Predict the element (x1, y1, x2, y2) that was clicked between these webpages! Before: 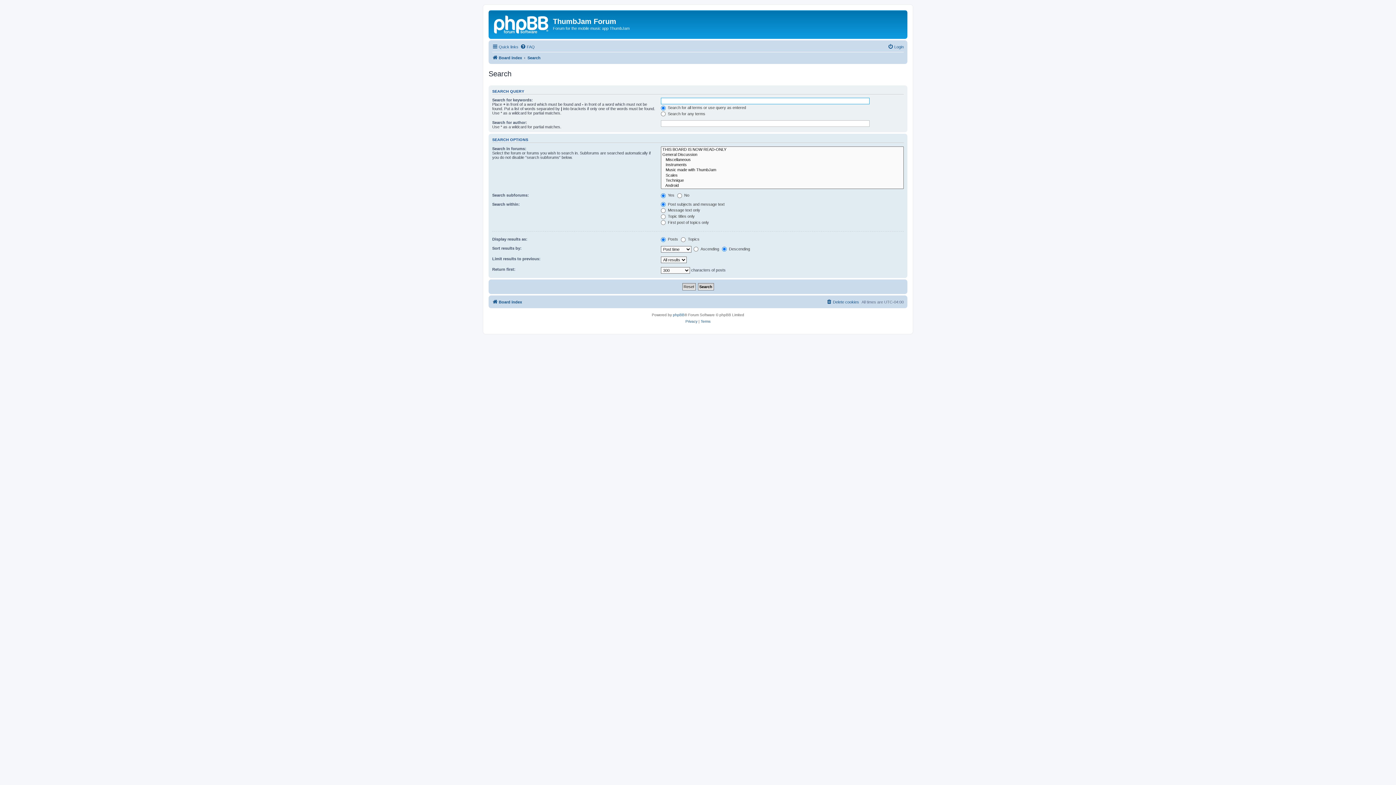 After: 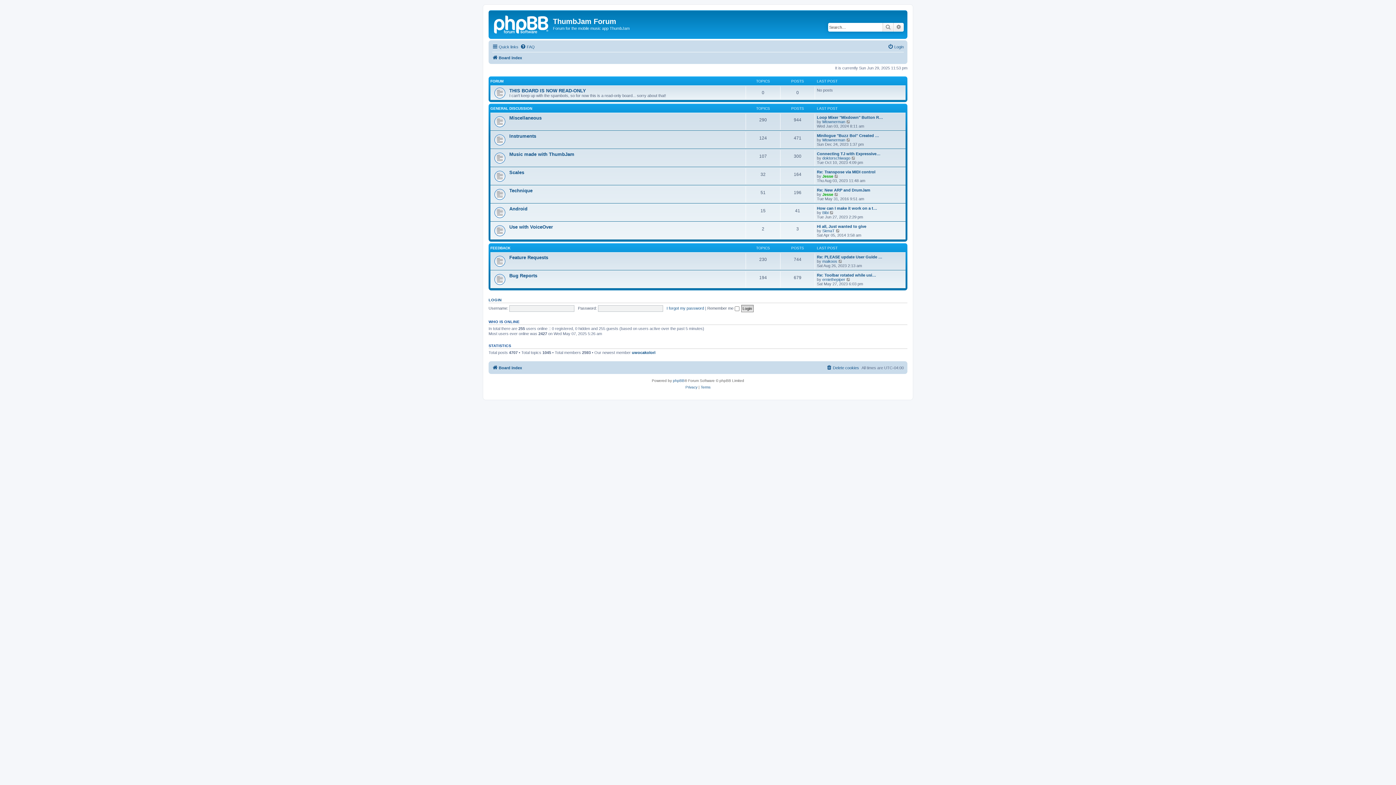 Action: bbox: (490, 12, 553, 35)